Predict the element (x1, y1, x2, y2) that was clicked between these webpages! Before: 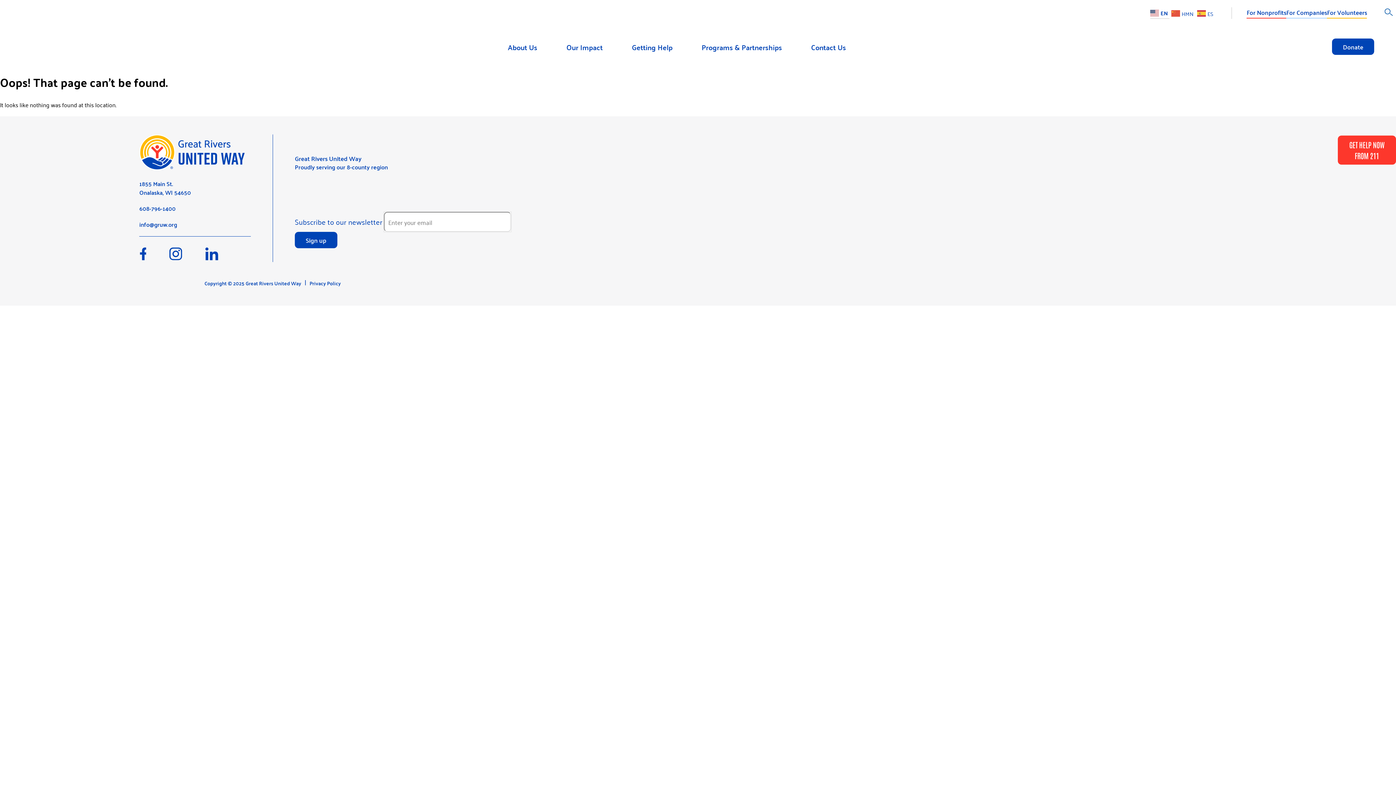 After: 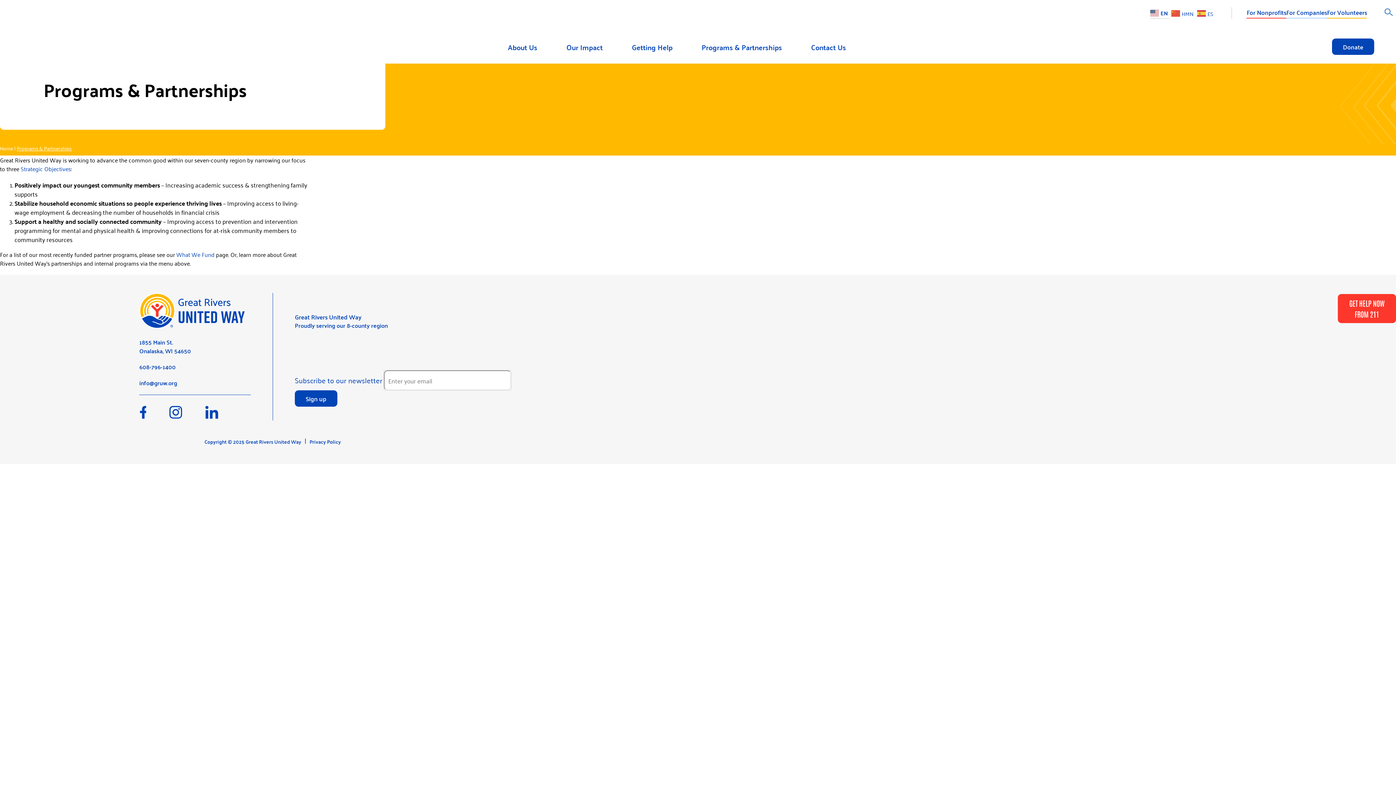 Action: label: Programs & Partnerships bbox: (687, 34, 796, 63)